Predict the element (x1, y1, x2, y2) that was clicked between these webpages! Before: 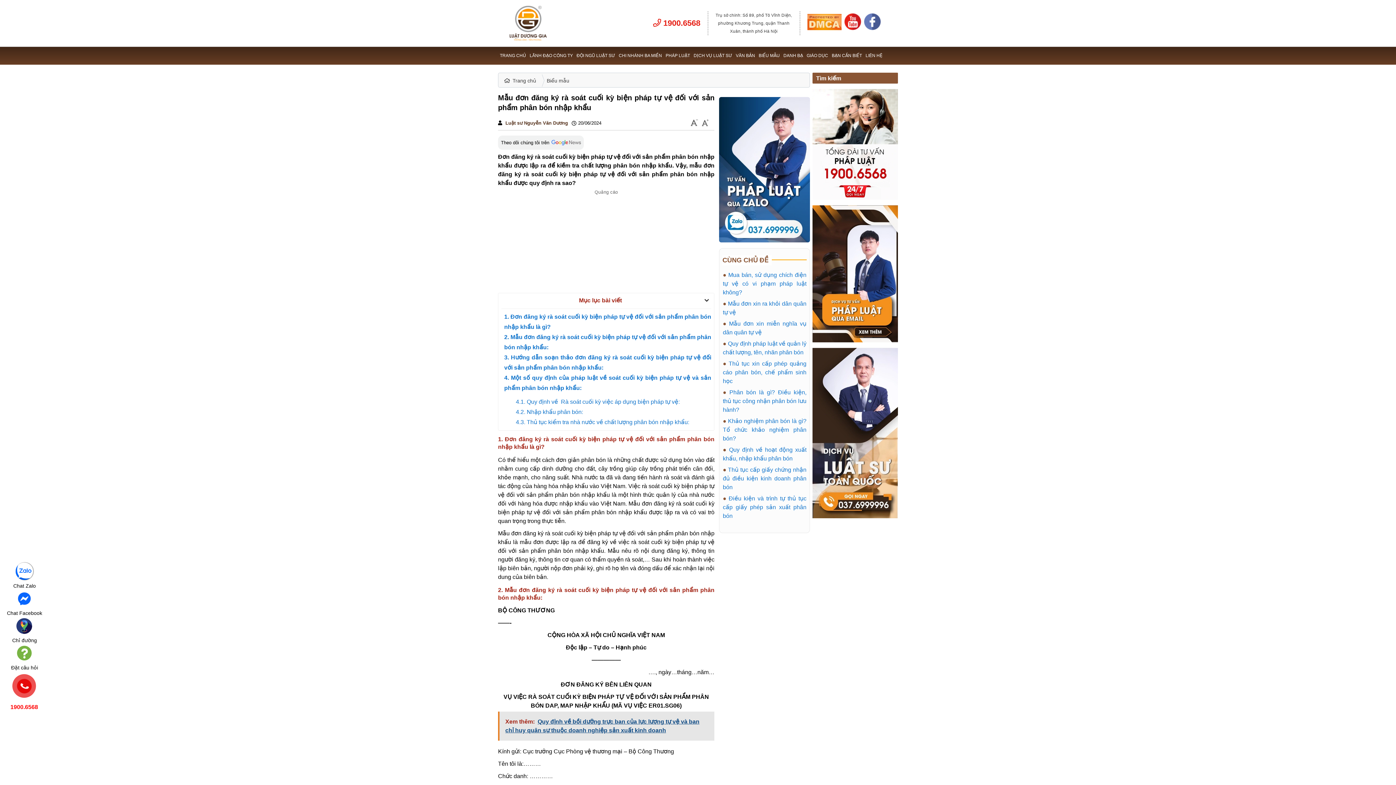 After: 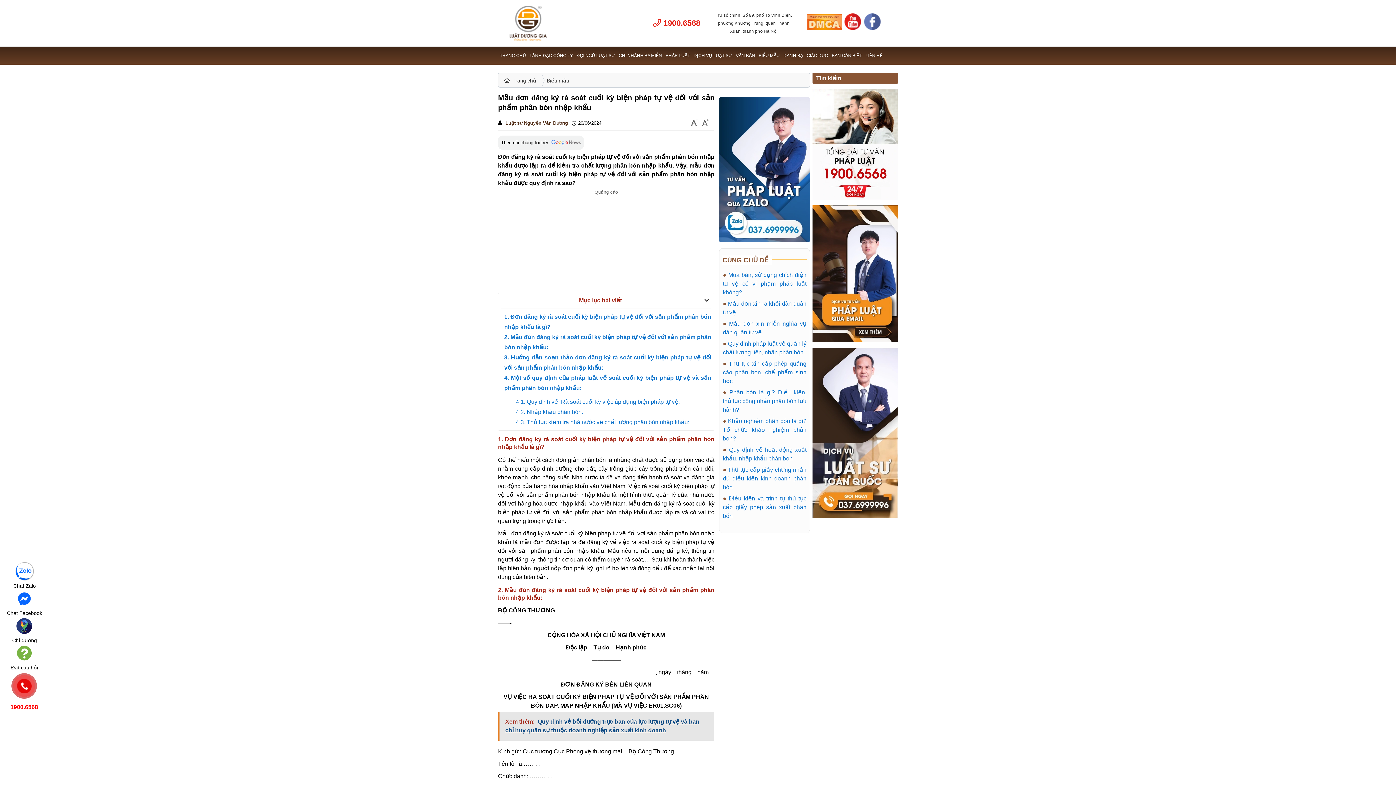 Action: label: CÙNG CHỦ ĐỀ bbox: (722, 255, 806, 265)